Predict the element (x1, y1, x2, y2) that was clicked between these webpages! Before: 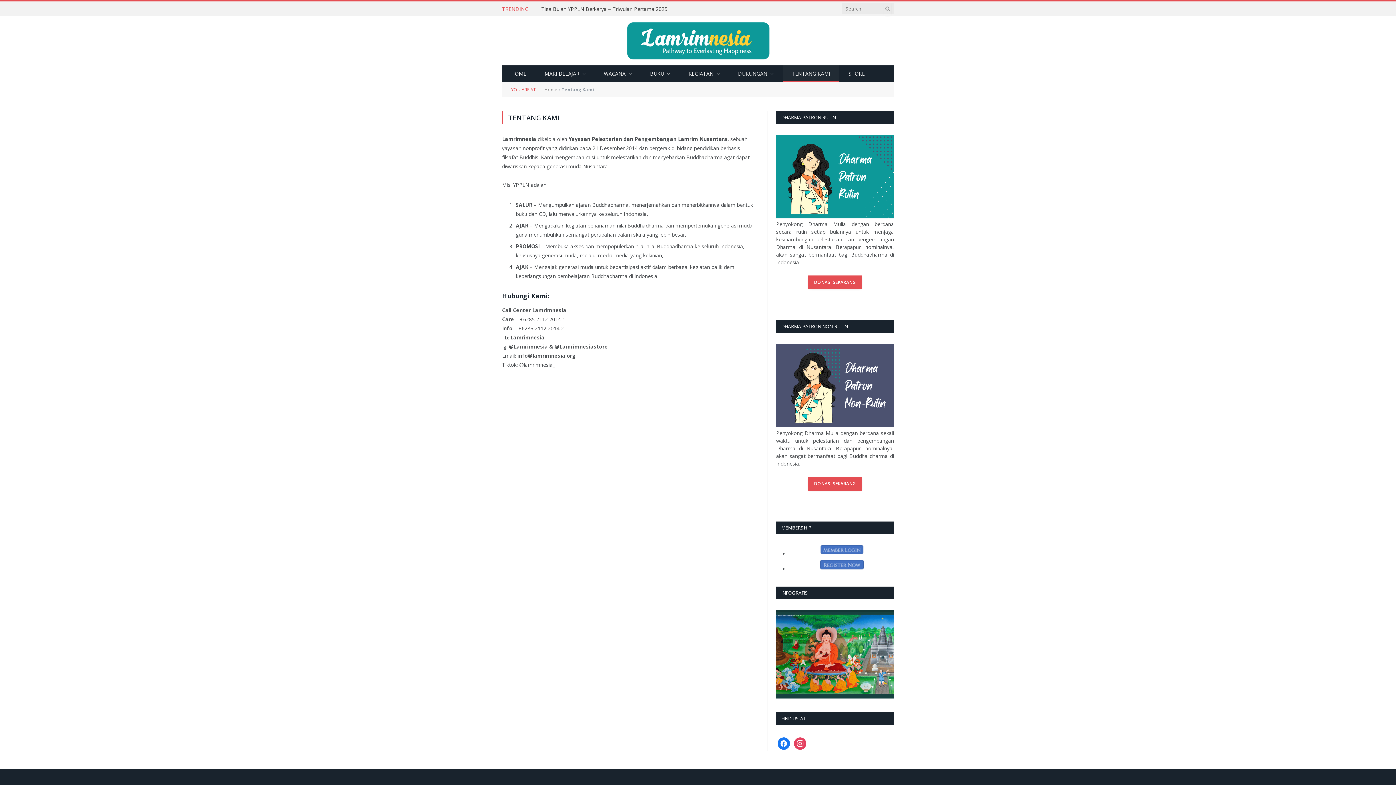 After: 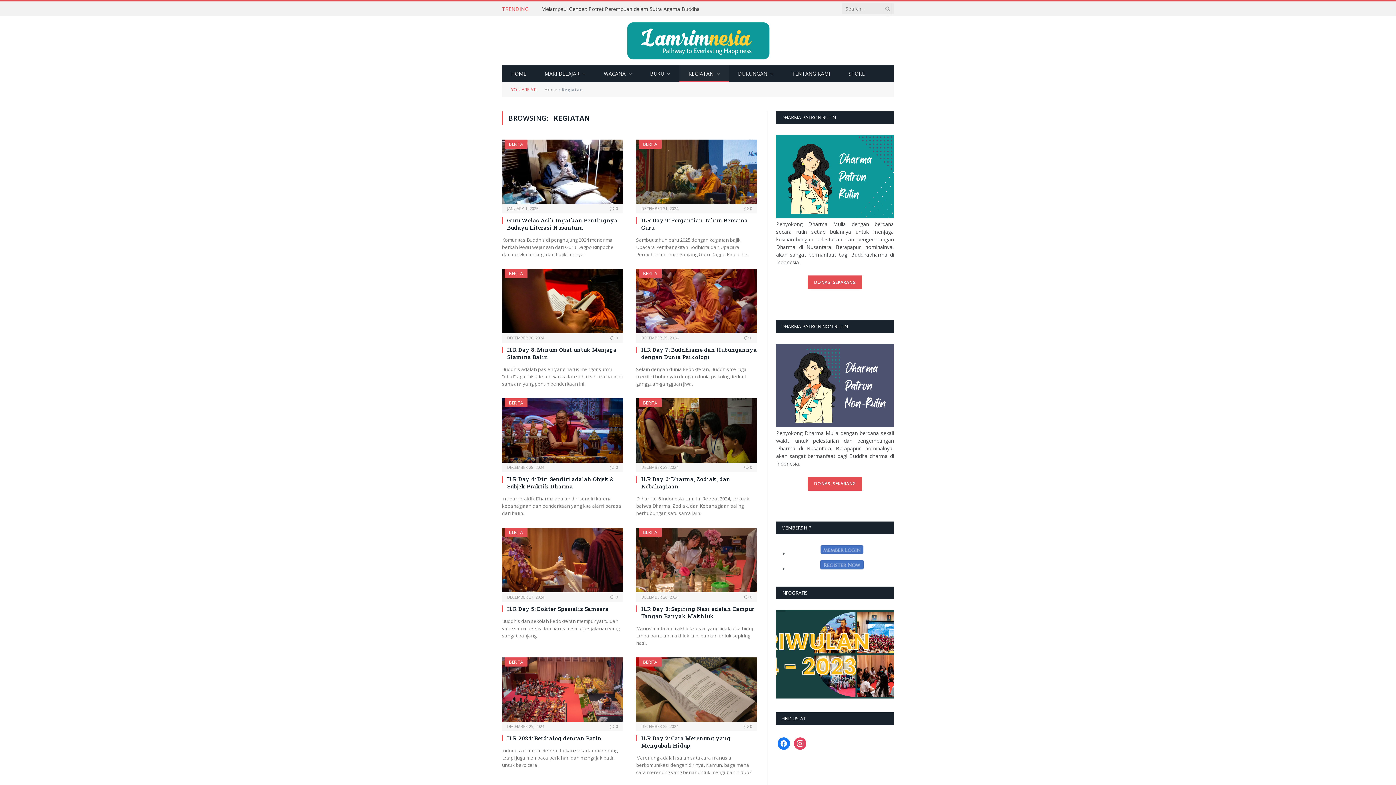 Action: label: KEGIATAN bbox: (679, 65, 729, 82)